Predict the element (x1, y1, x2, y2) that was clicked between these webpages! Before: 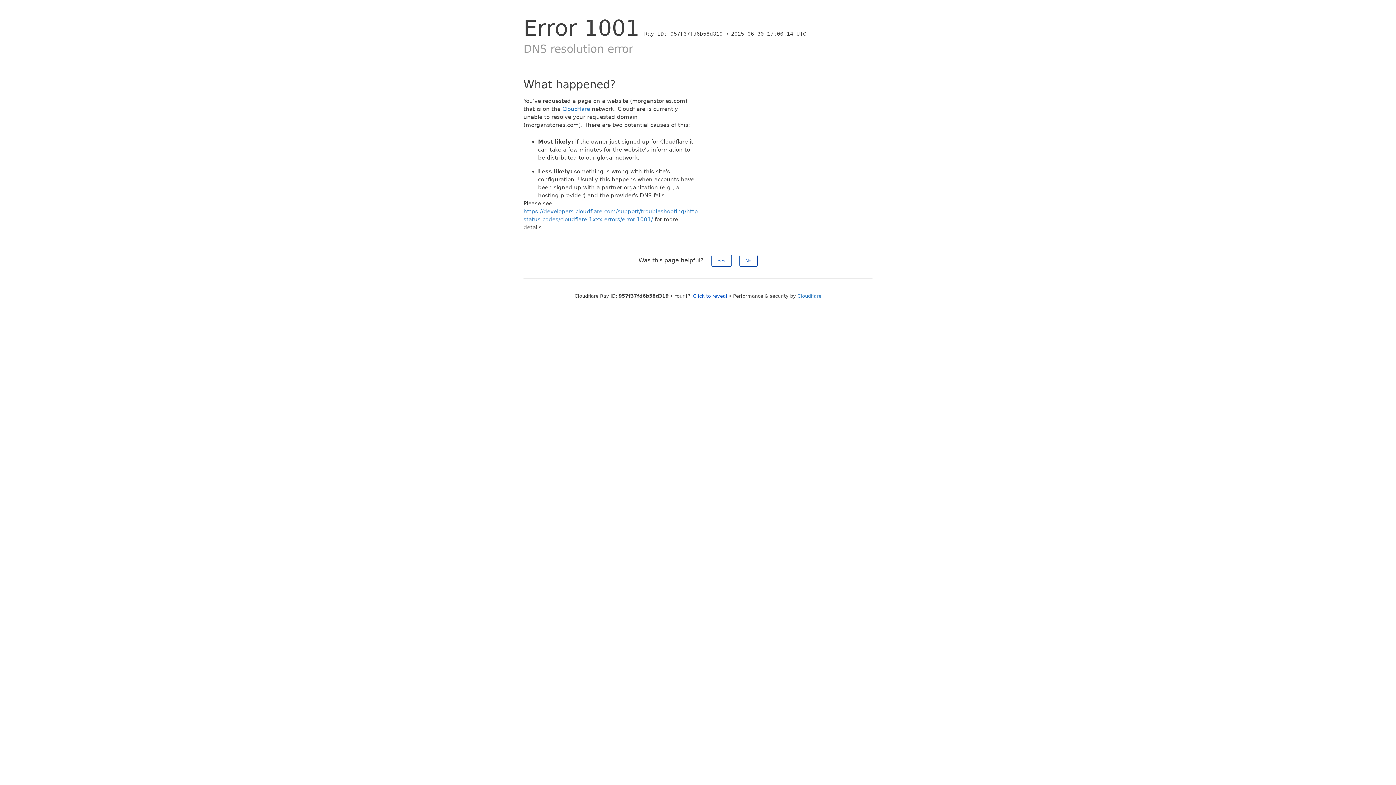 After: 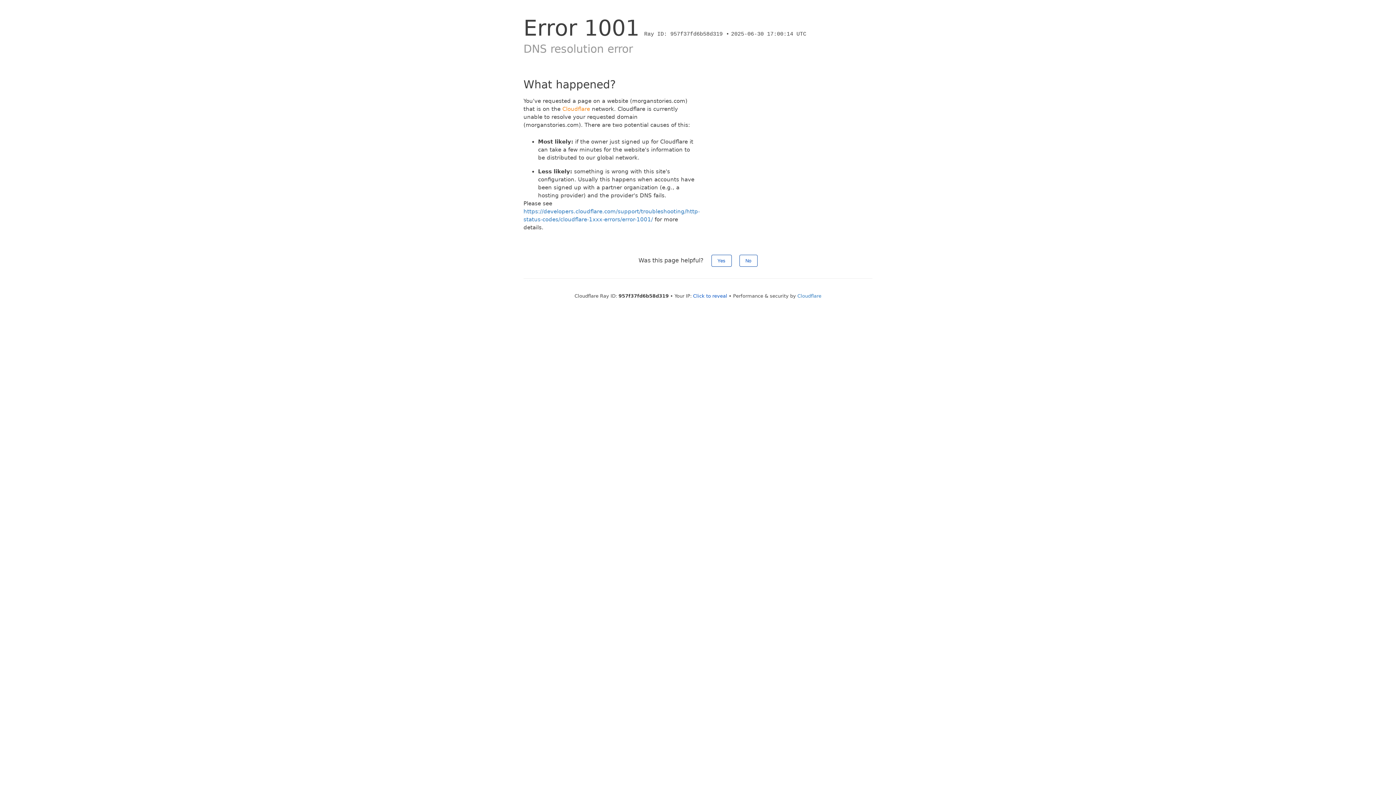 Action: bbox: (562, 105, 590, 112) label: Cloudflare